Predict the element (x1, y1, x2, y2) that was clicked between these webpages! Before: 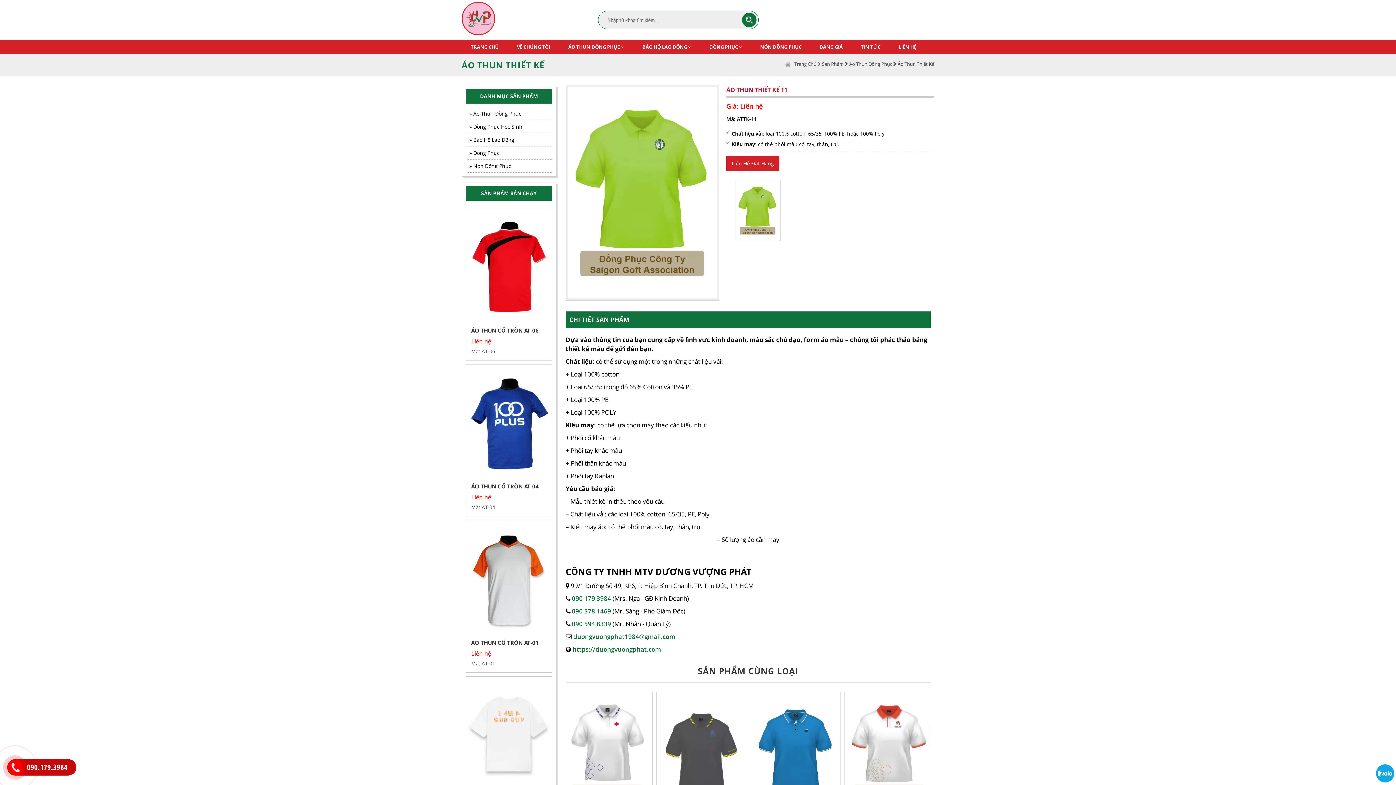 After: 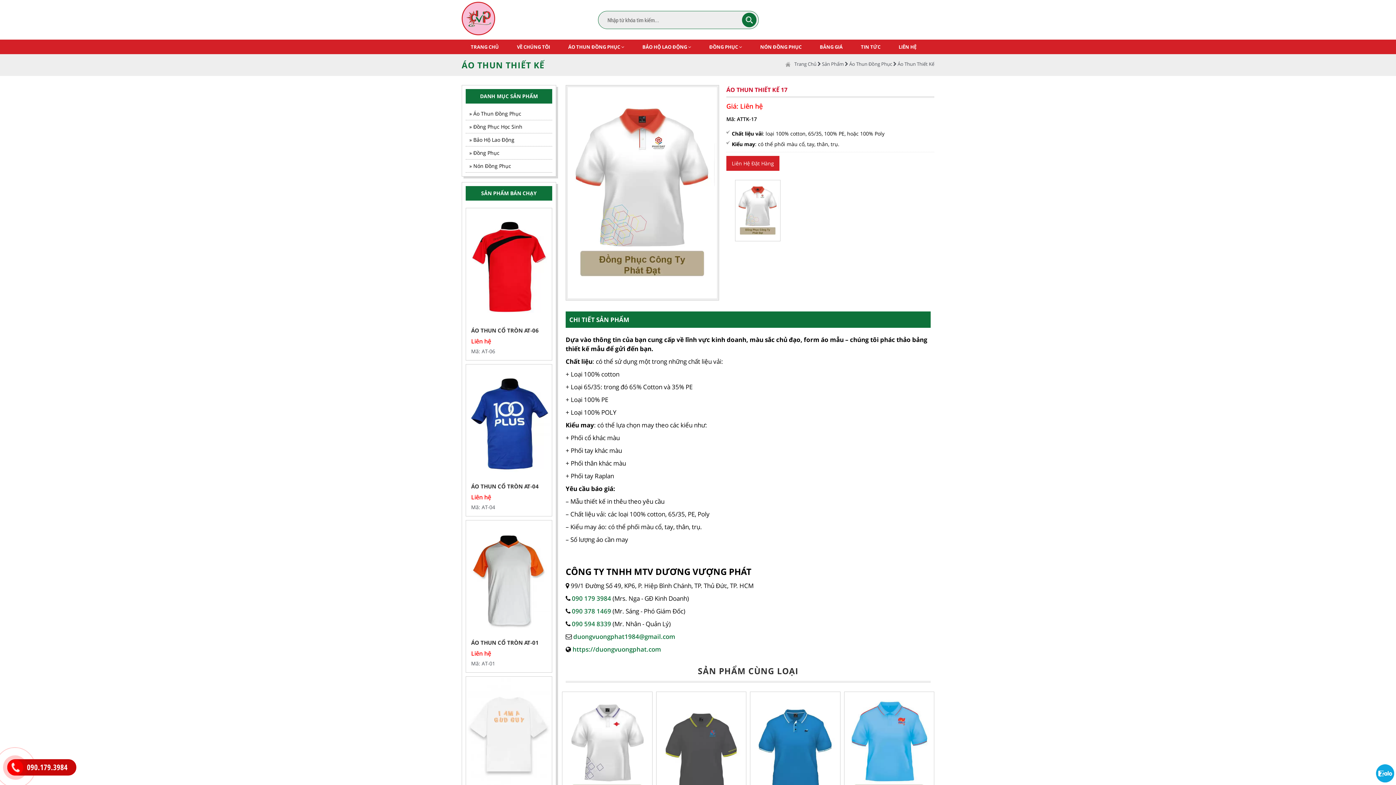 Action: label: ÁO THUN THIẾT KẾ 17
Liên hệ

Mã: ATTK-17 bbox: (846, 693, 932, 847)